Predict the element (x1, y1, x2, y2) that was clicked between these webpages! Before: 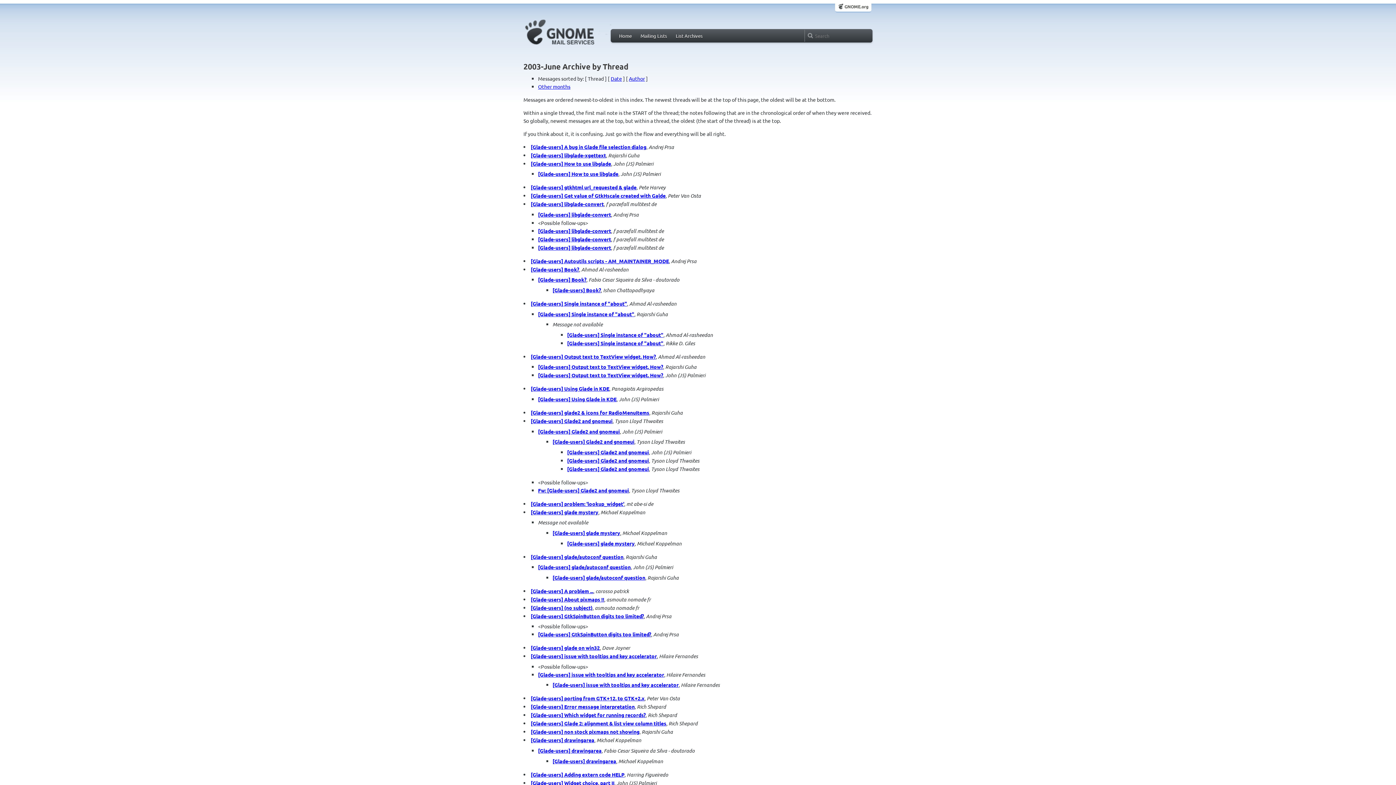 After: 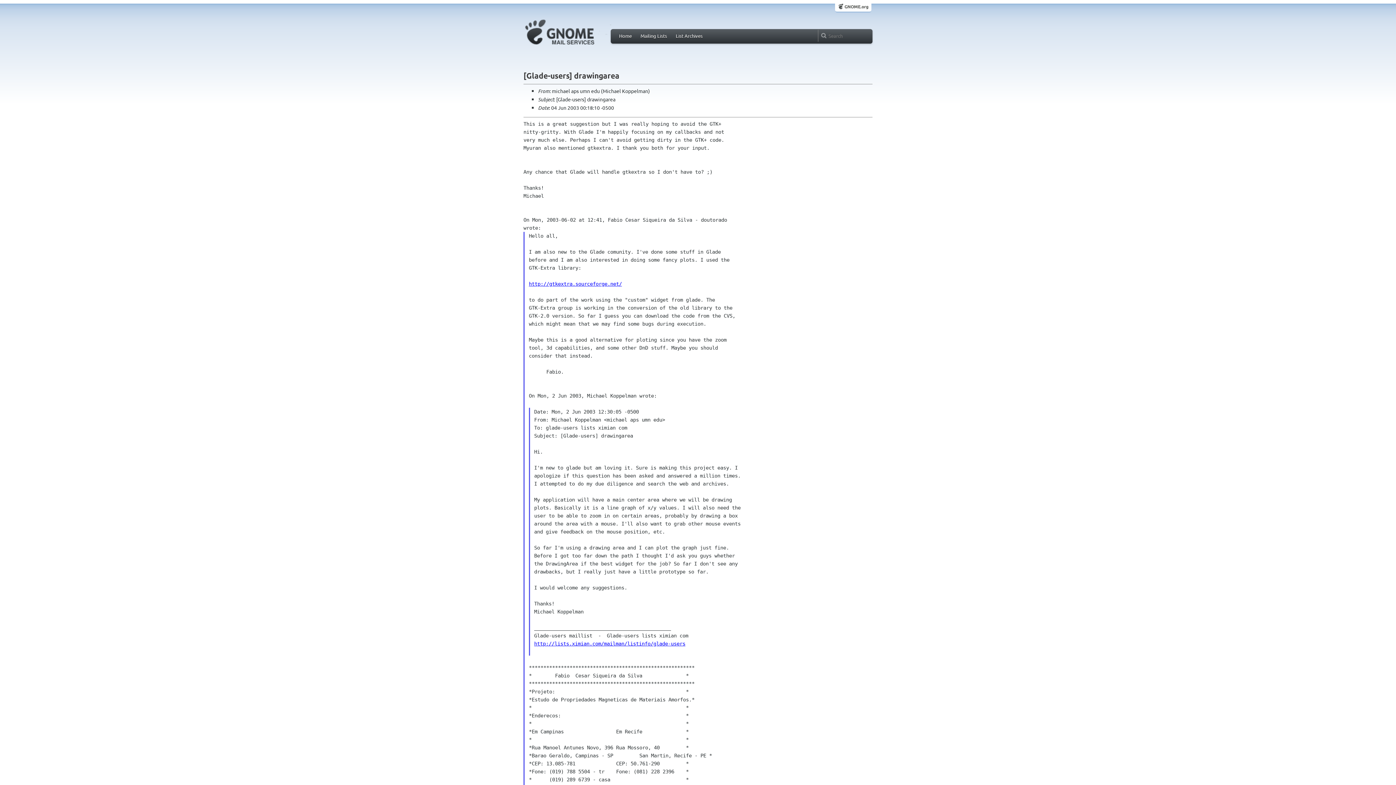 Action: bbox: (552, 758, 616, 764) label: [Glade-users] drawingarea